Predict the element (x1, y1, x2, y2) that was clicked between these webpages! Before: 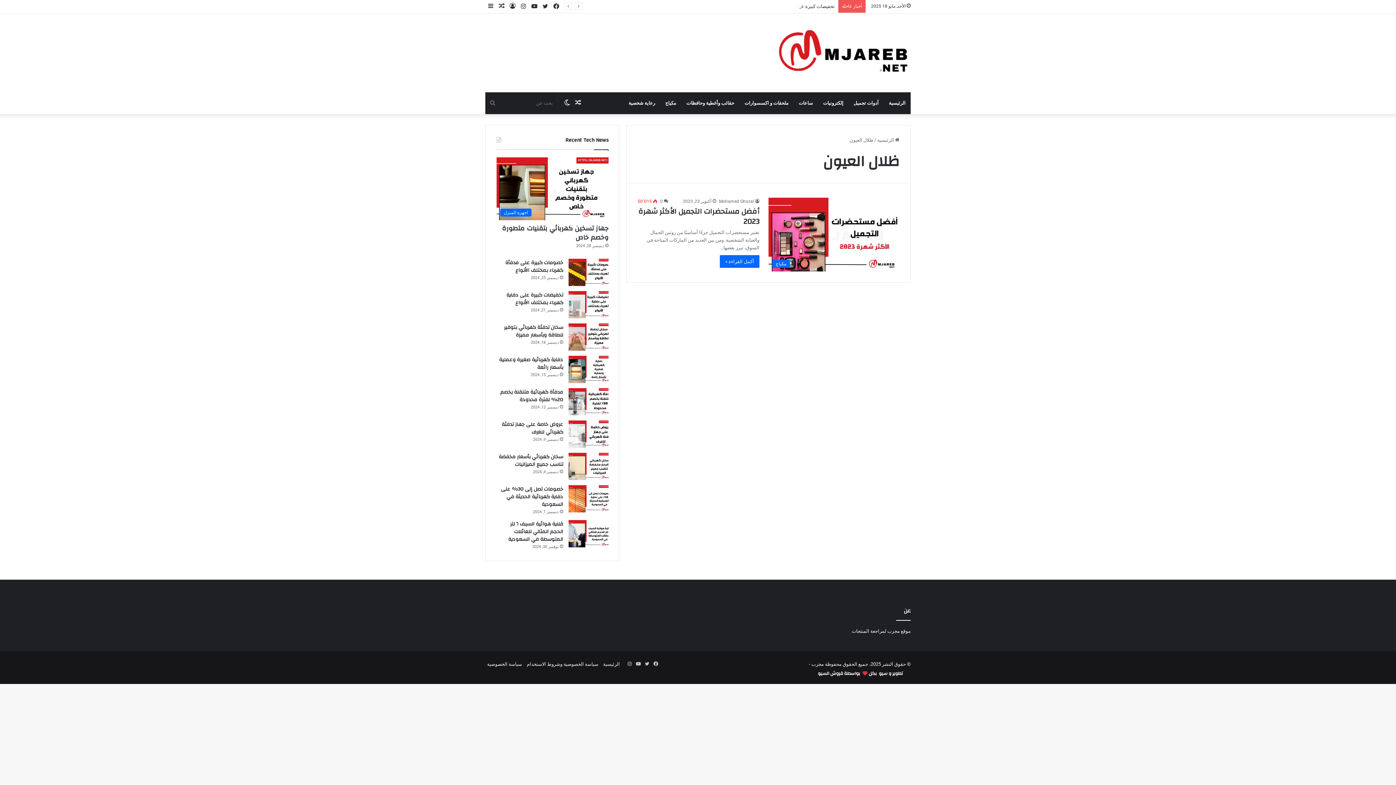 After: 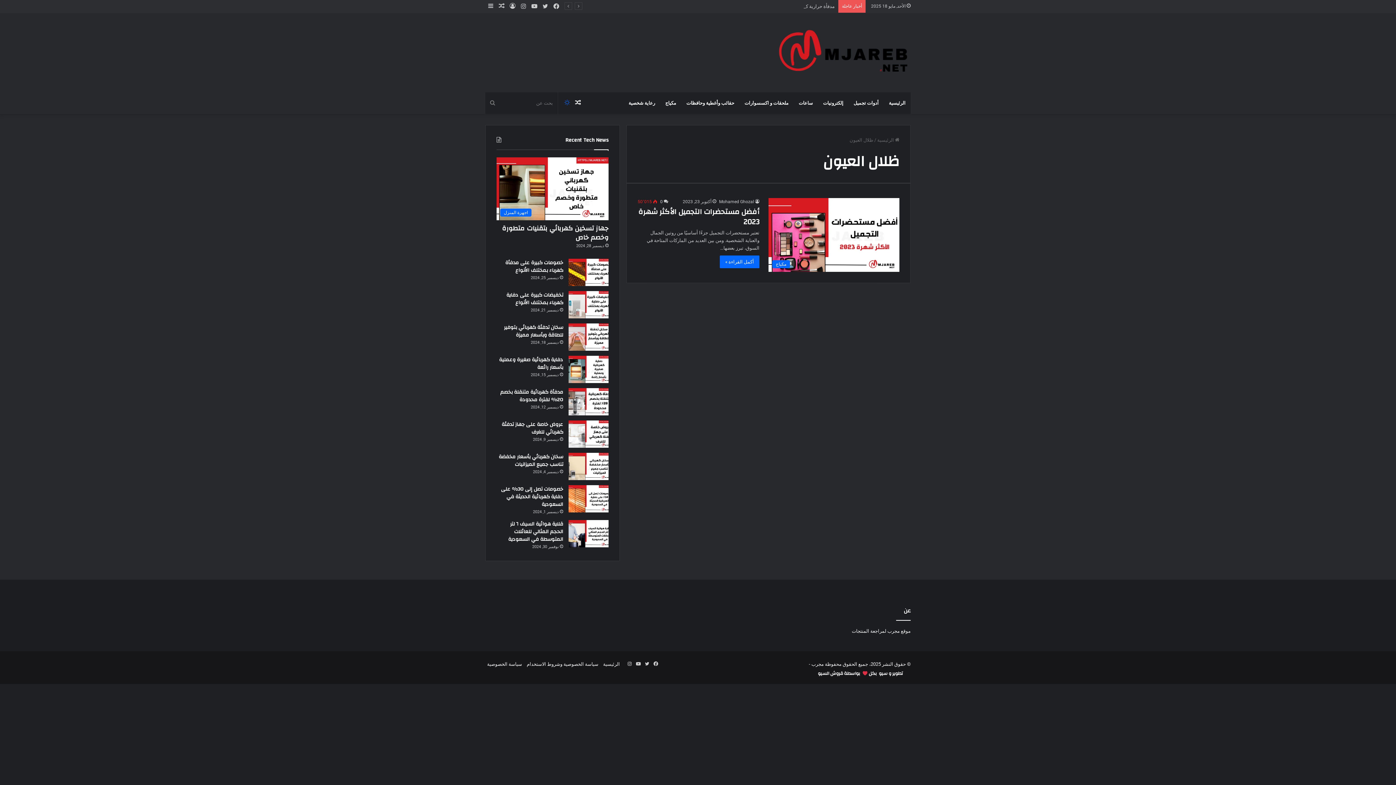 Action: bbox: (561, 92, 572, 114) label: الوضع المظلم